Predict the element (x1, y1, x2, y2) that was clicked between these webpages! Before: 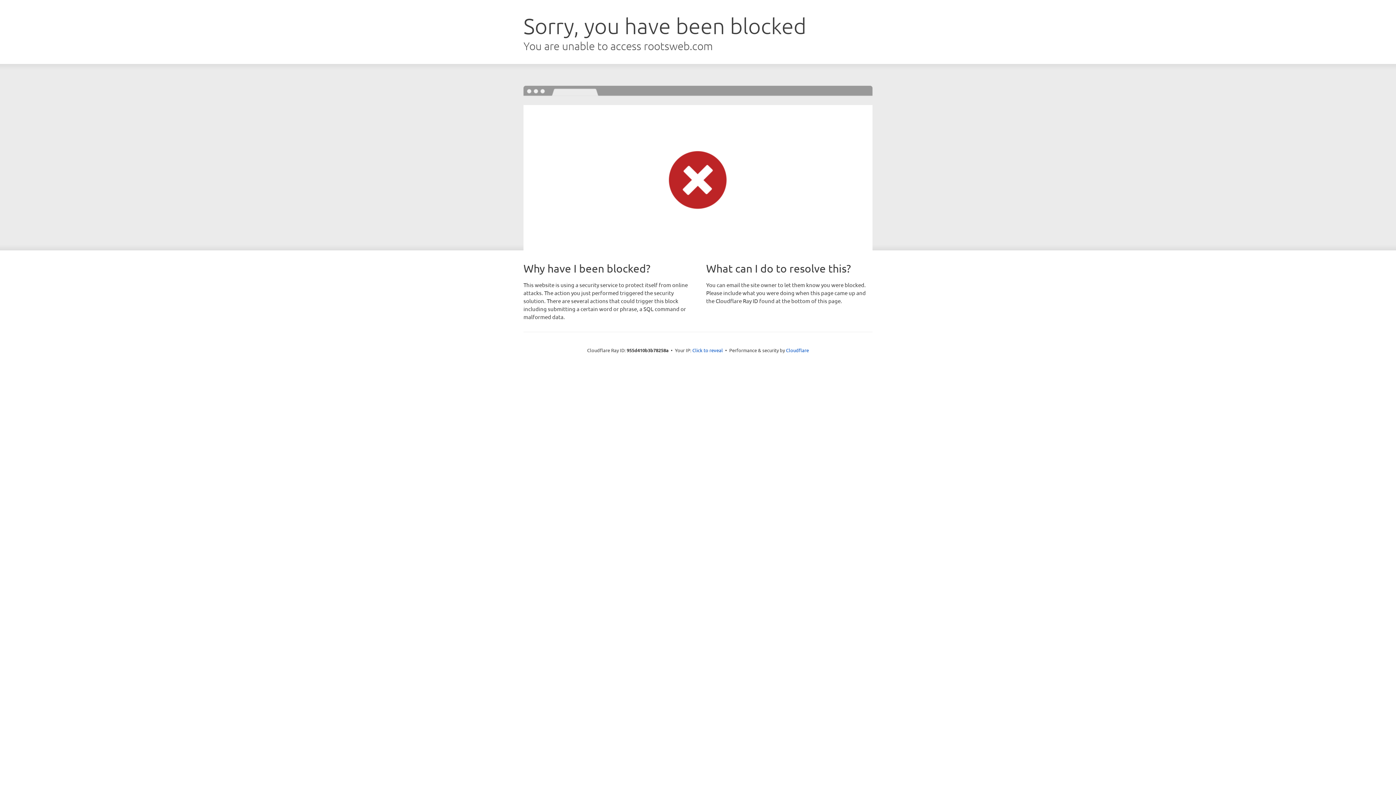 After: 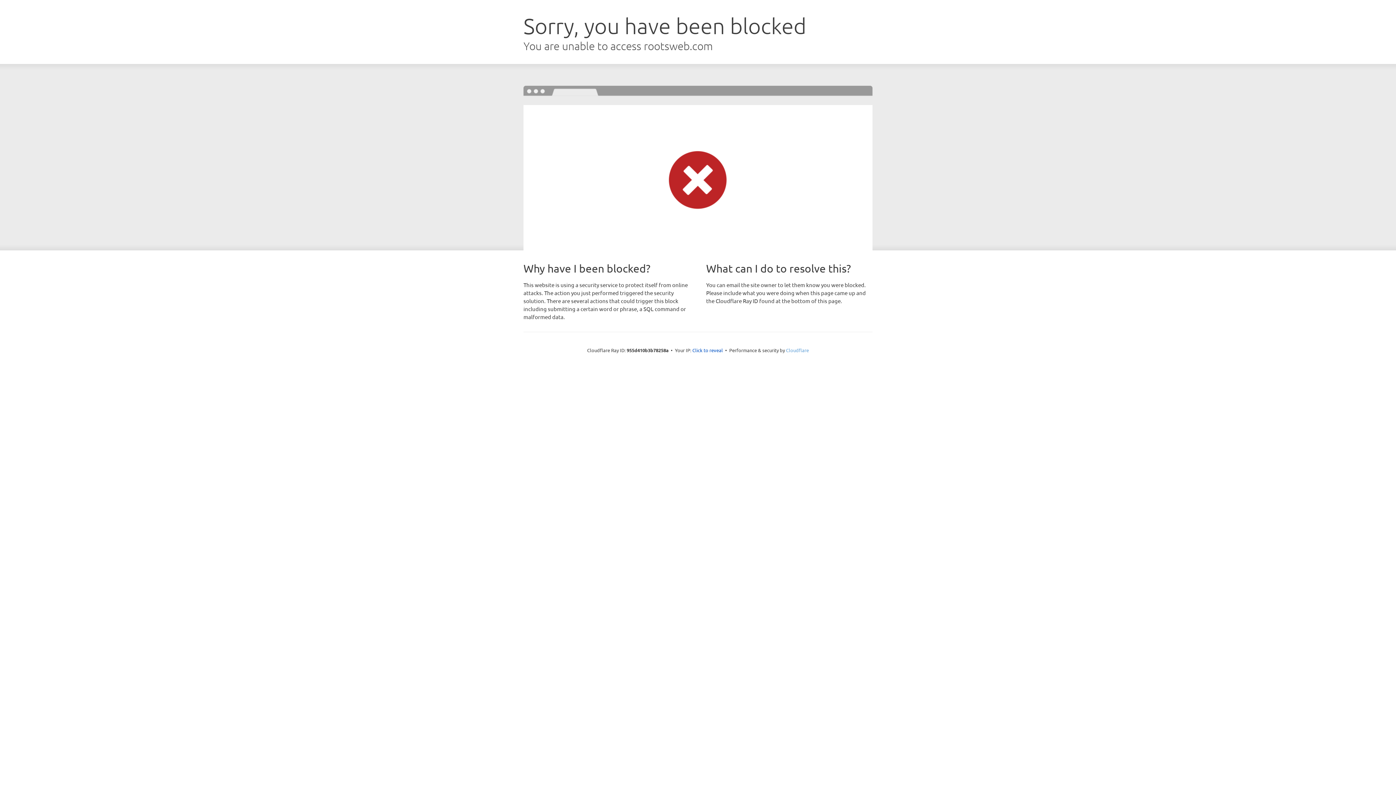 Action: bbox: (786, 347, 809, 353) label: Cloudflare